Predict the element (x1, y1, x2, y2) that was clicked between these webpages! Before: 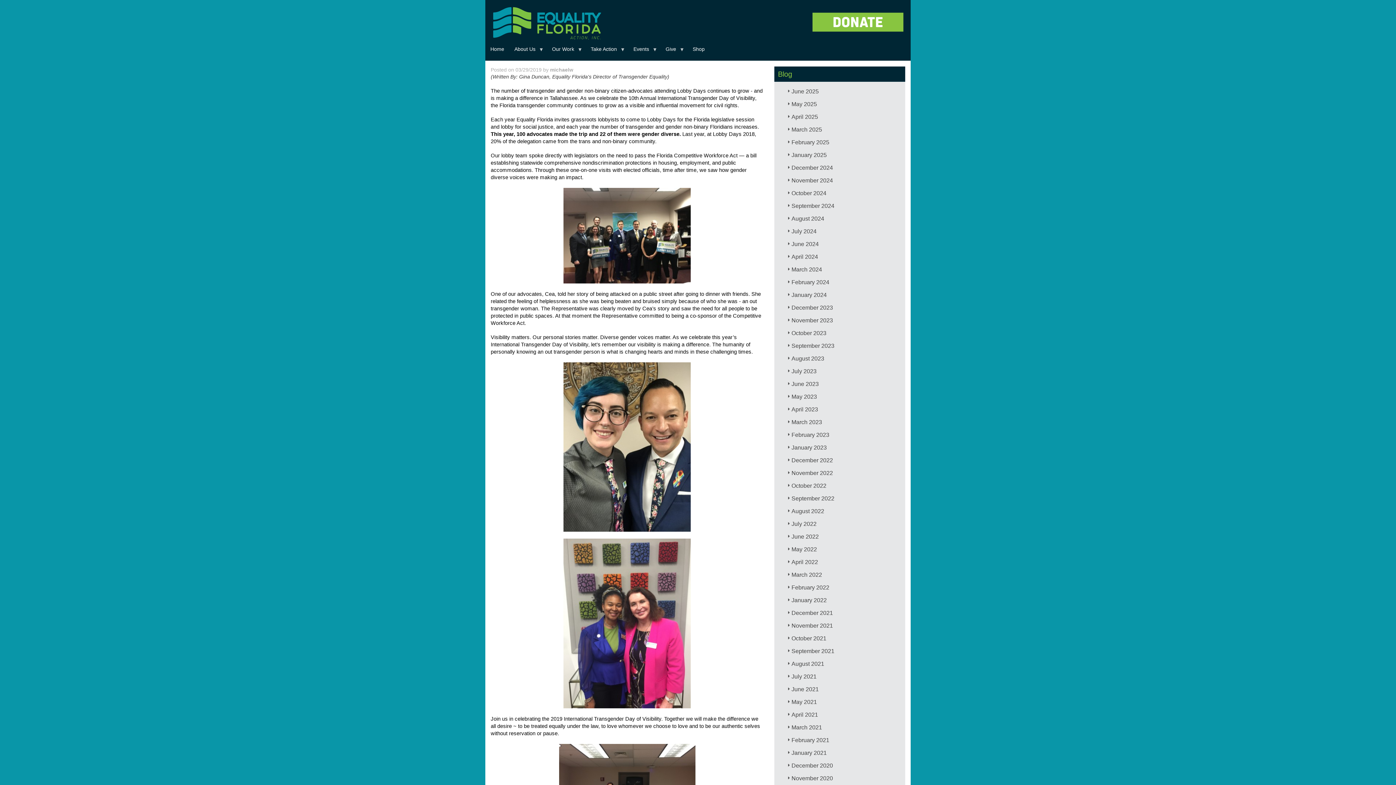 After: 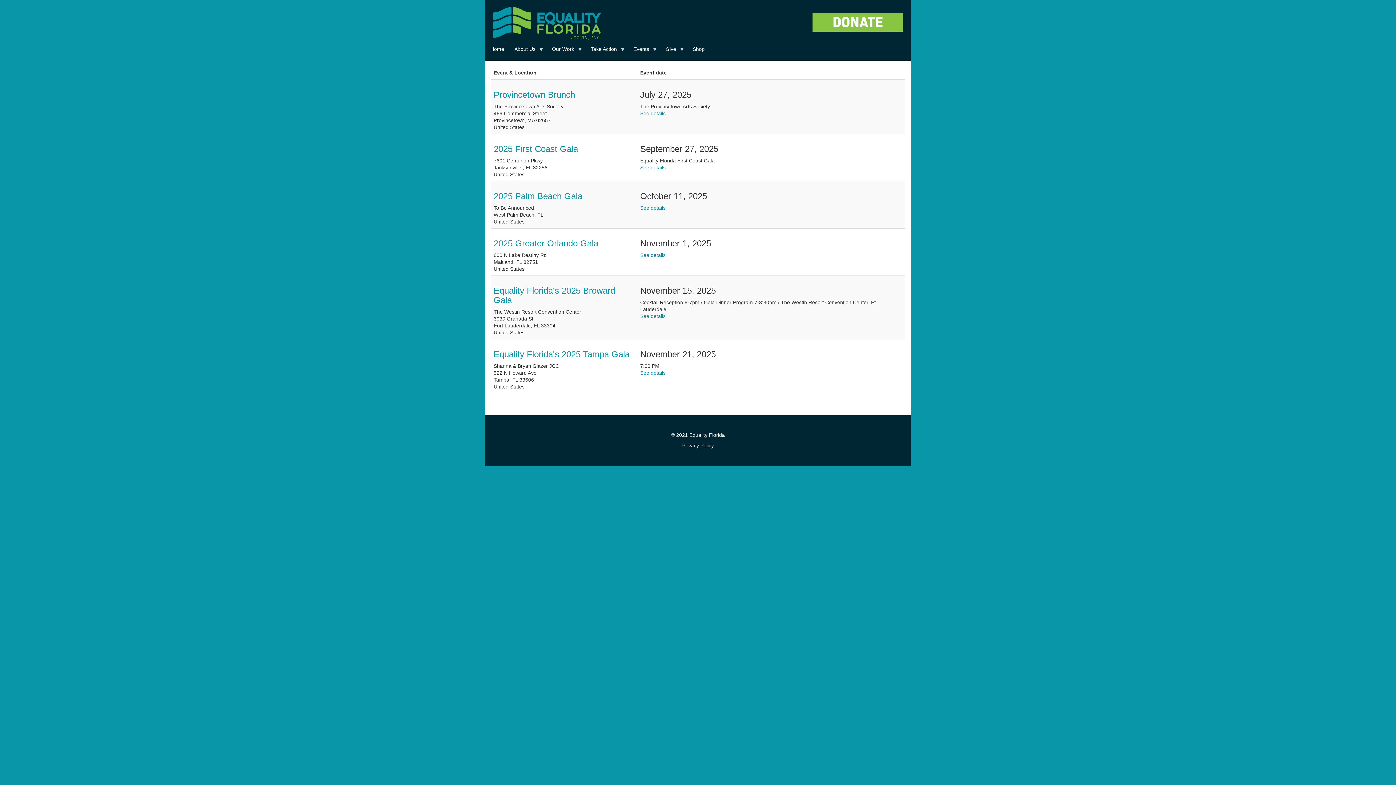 Action: label: Events
» bbox: (628, 42, 660, 55)